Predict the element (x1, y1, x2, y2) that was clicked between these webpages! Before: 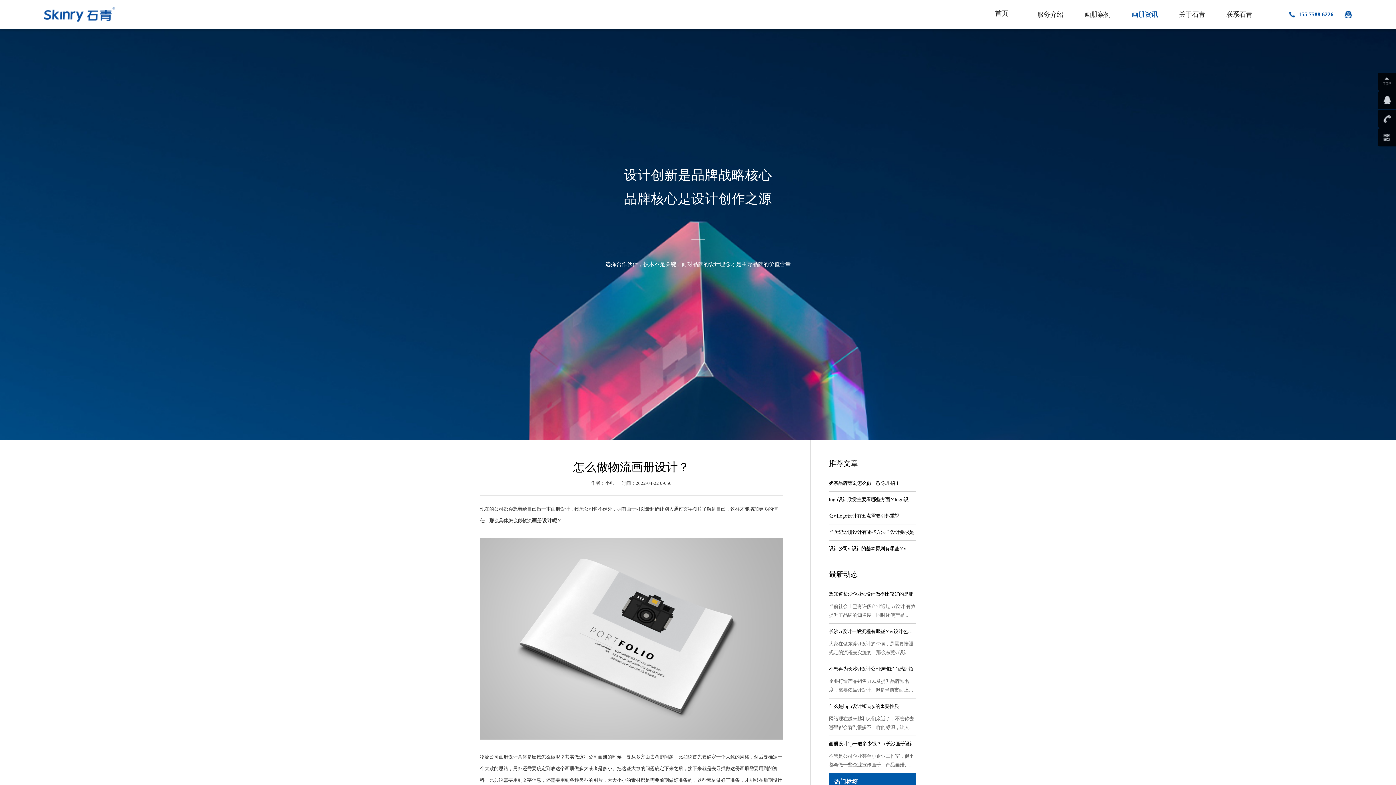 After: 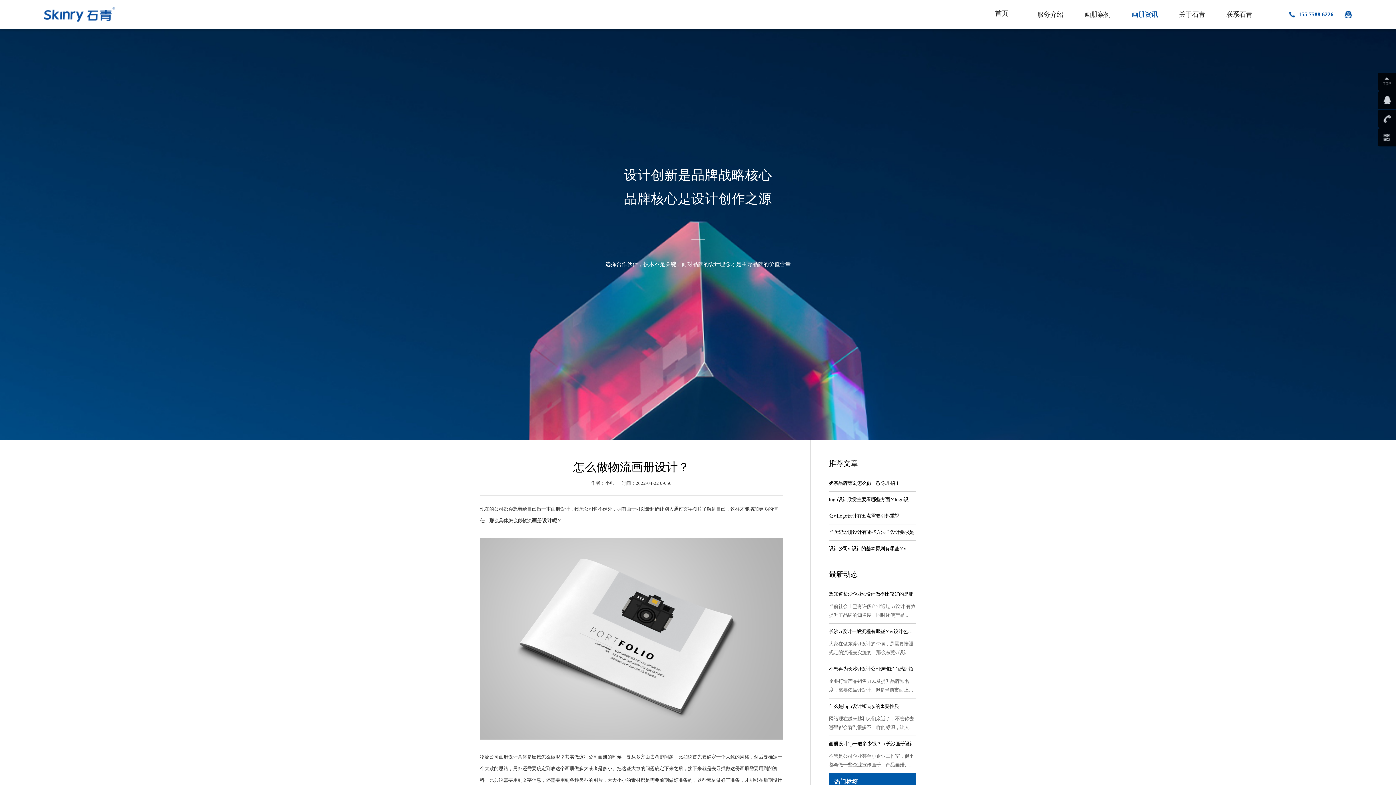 Action: label: 155 7588 6226 bbox: (1289, 10, 1333, 18)